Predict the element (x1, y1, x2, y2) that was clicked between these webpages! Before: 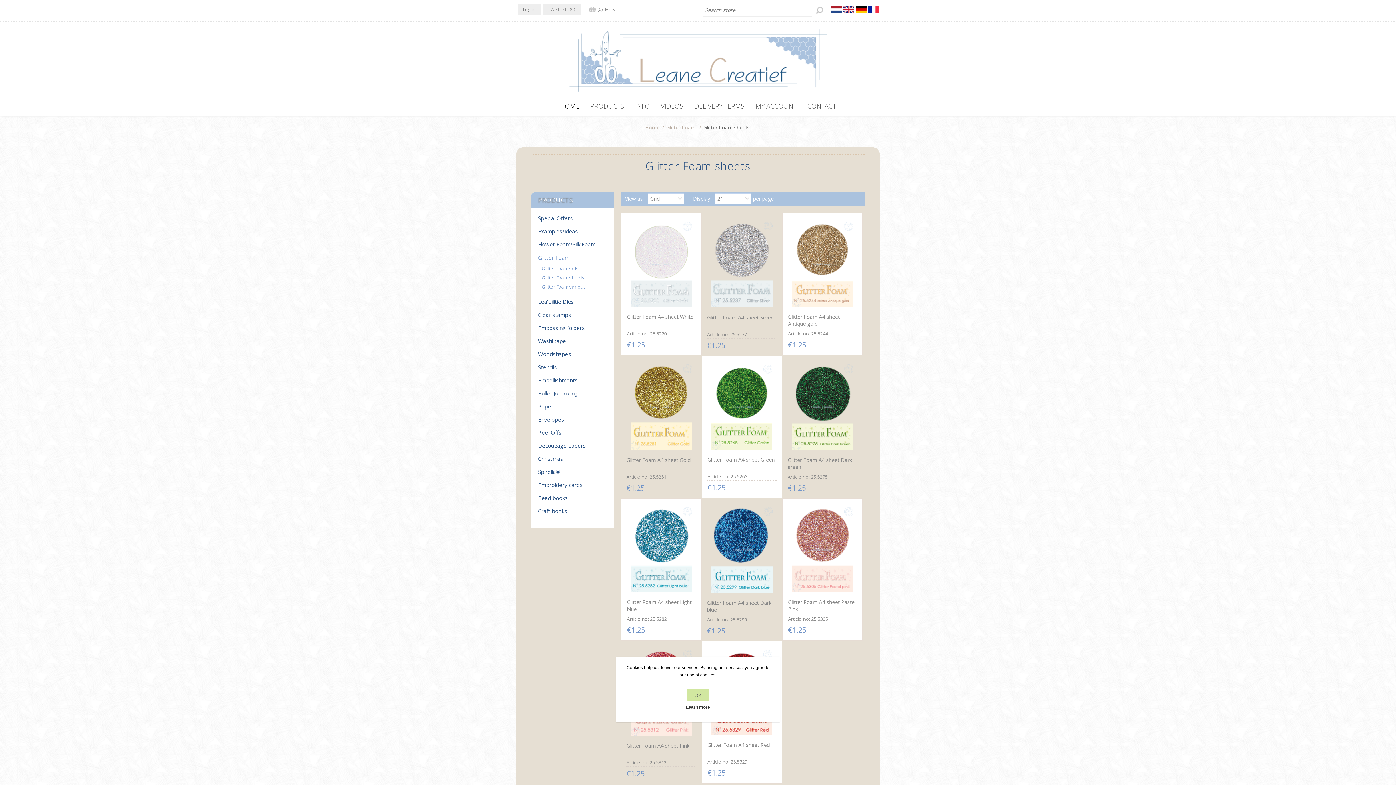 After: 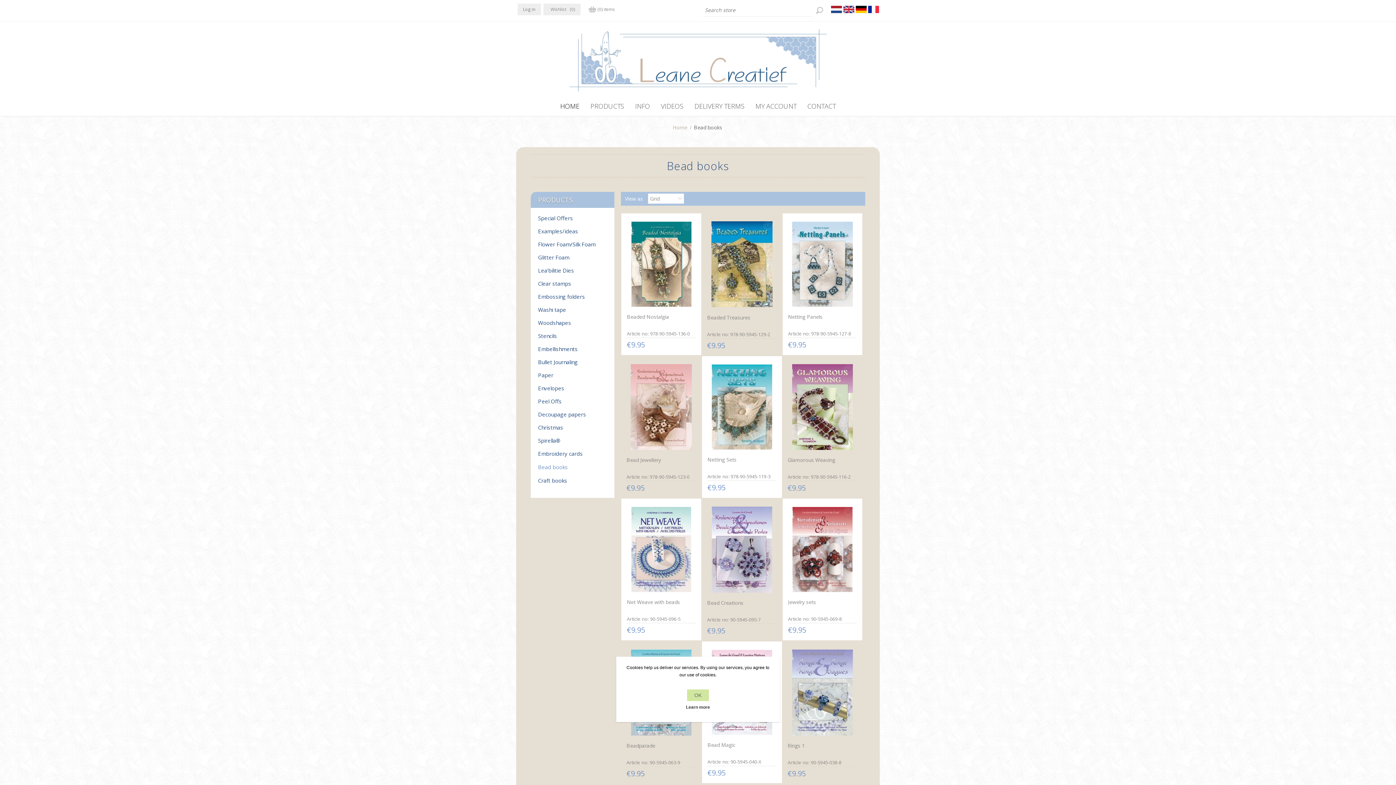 Action: bbox: (530, 491, 614, 504) label: Bead books